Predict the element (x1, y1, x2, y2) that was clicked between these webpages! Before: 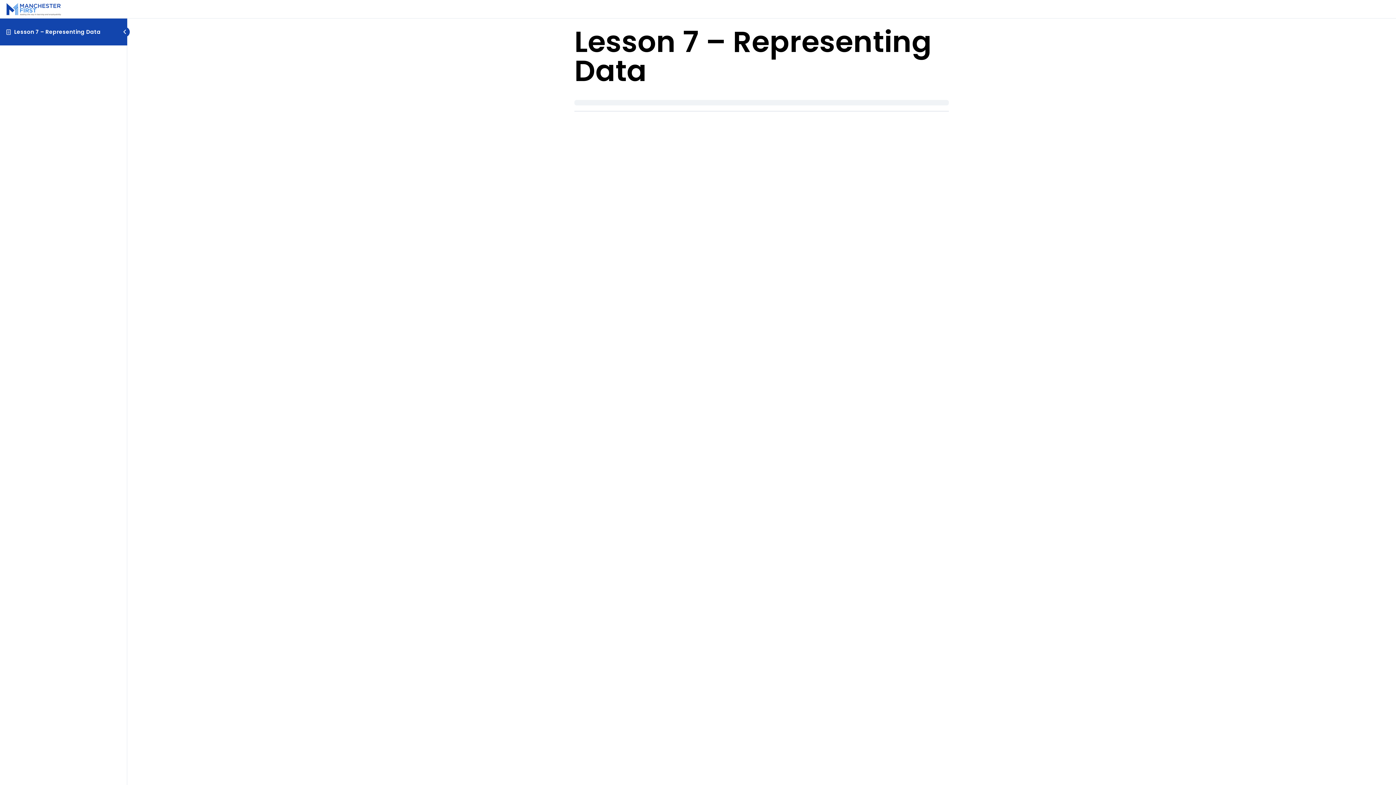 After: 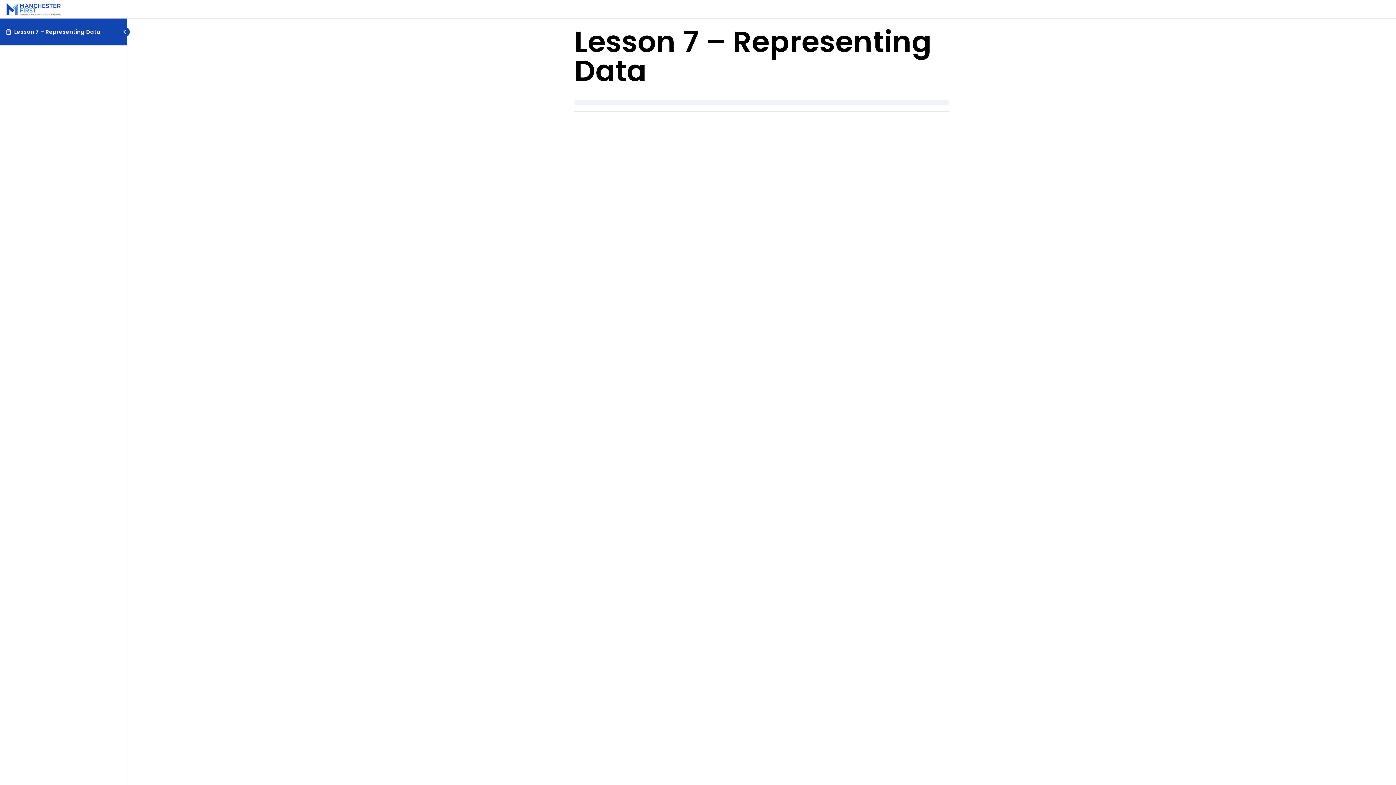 Action: label: Lesson 7 – Representing Data bbox: (14, 27, 100, 35)